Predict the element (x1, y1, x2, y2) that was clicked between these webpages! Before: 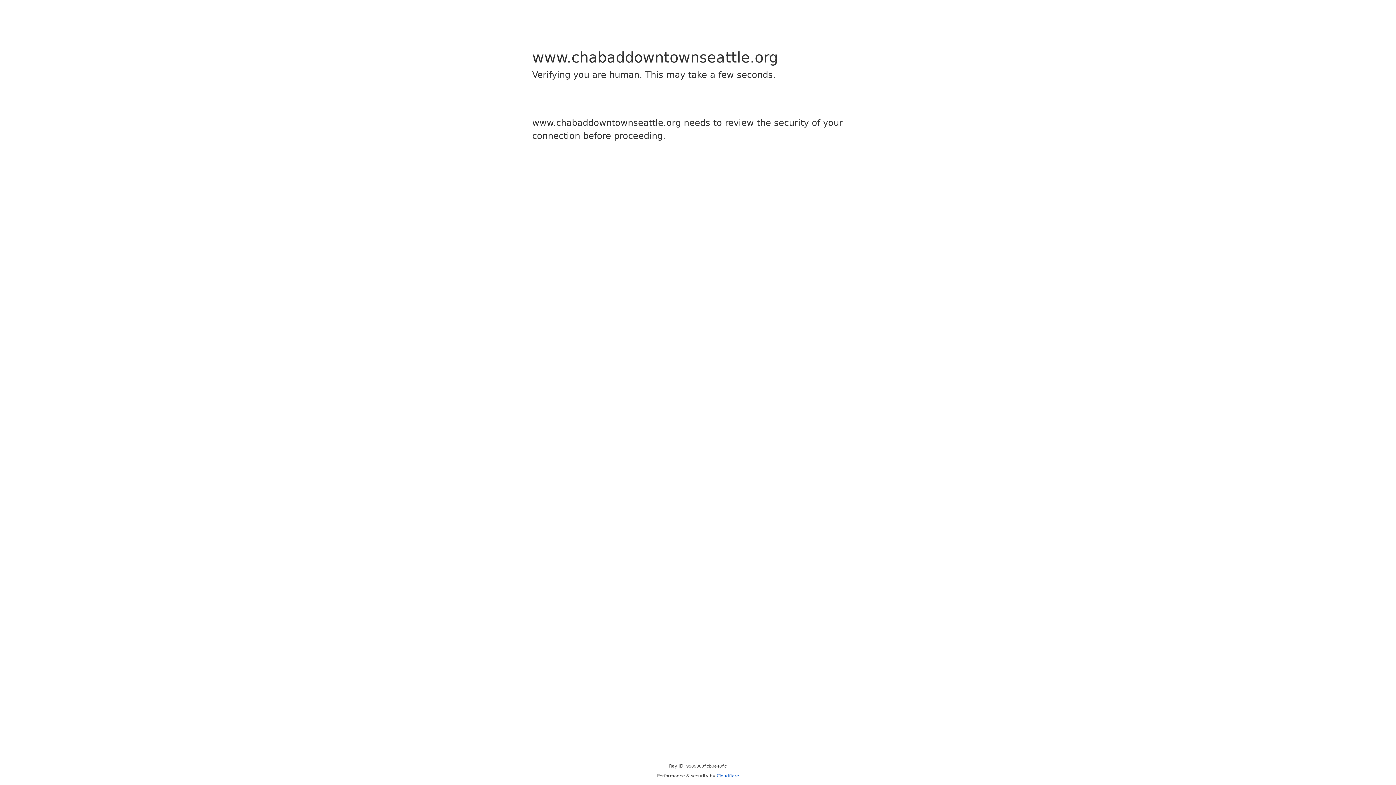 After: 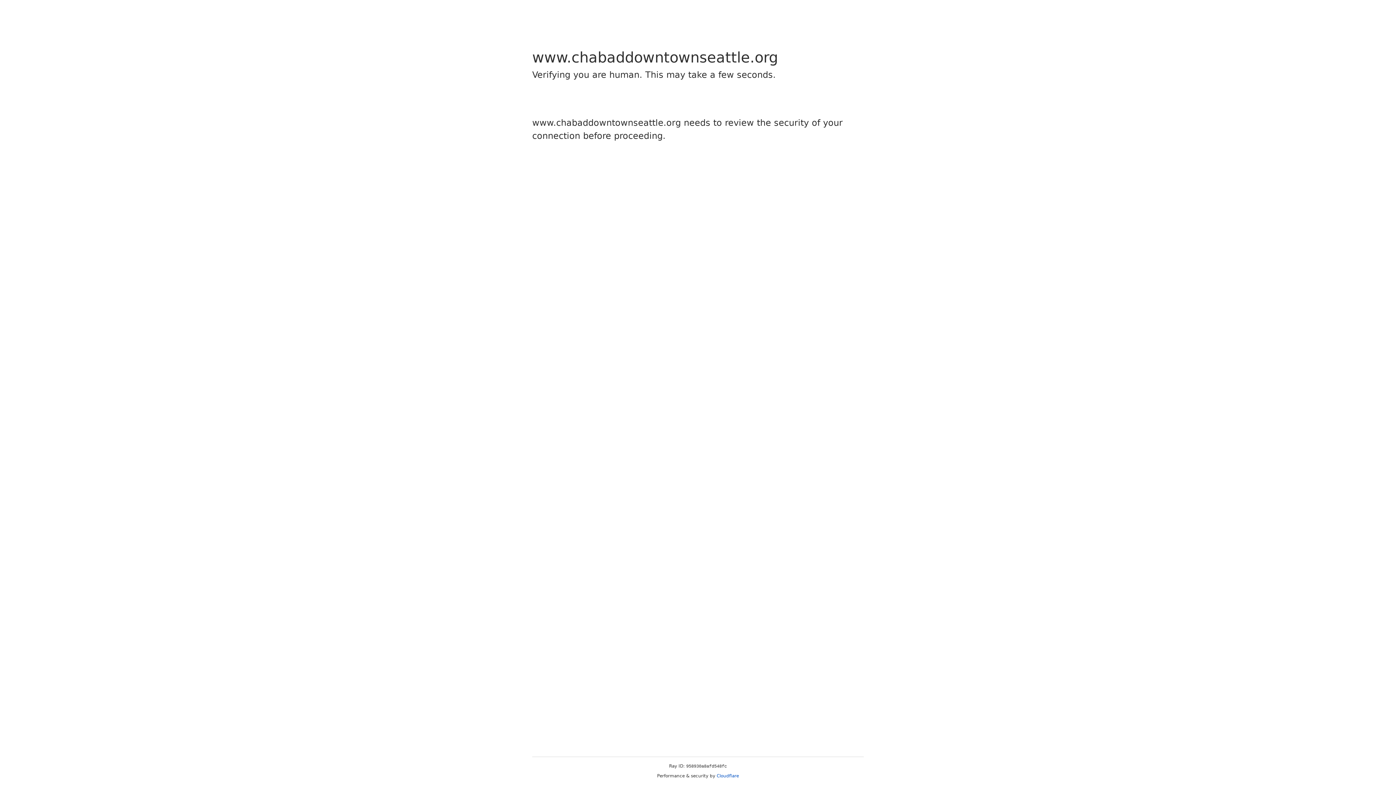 Action: bbox: (716, 773, 739, 778) label: Cloudflare